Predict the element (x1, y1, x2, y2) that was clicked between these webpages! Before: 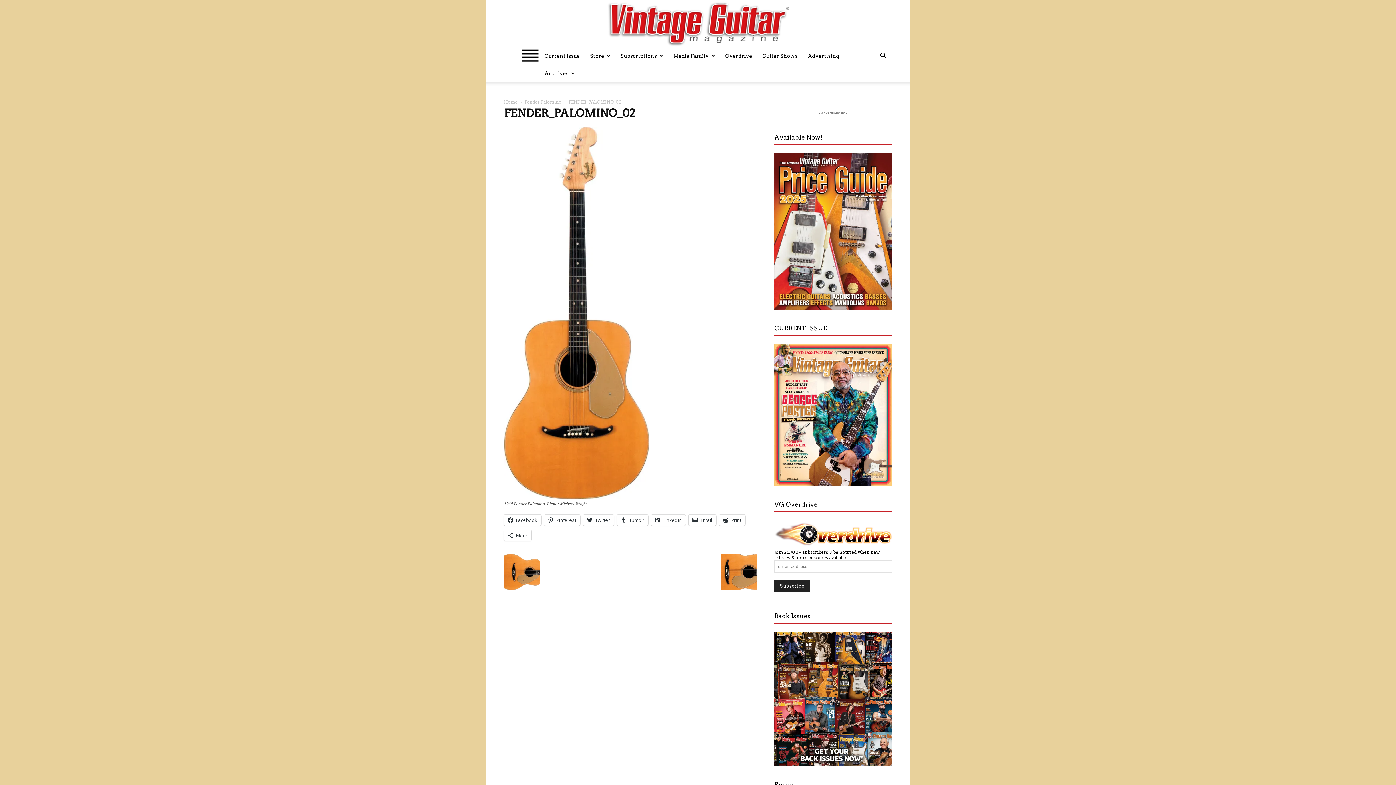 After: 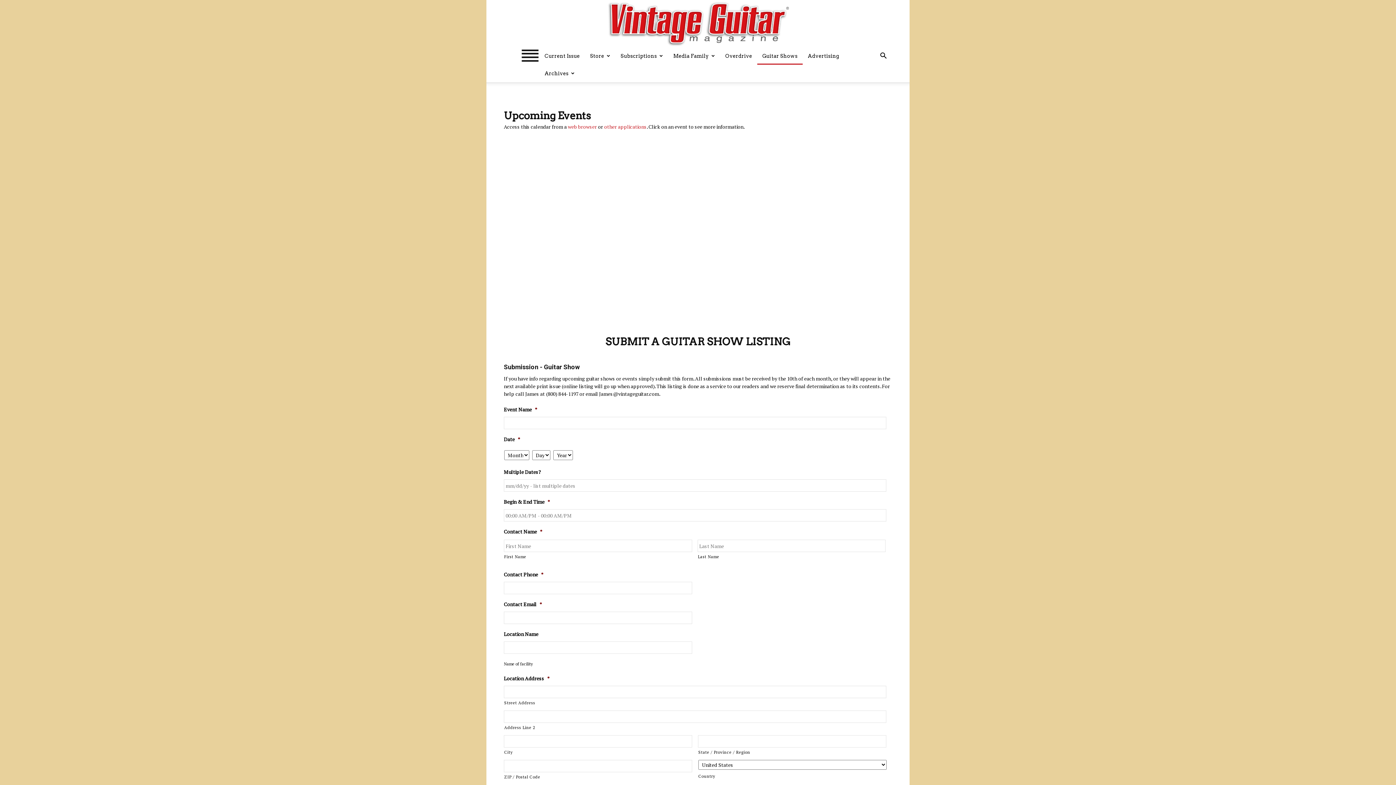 Action: label: Guitar Shows bbox: (757, 47, 802, 64)